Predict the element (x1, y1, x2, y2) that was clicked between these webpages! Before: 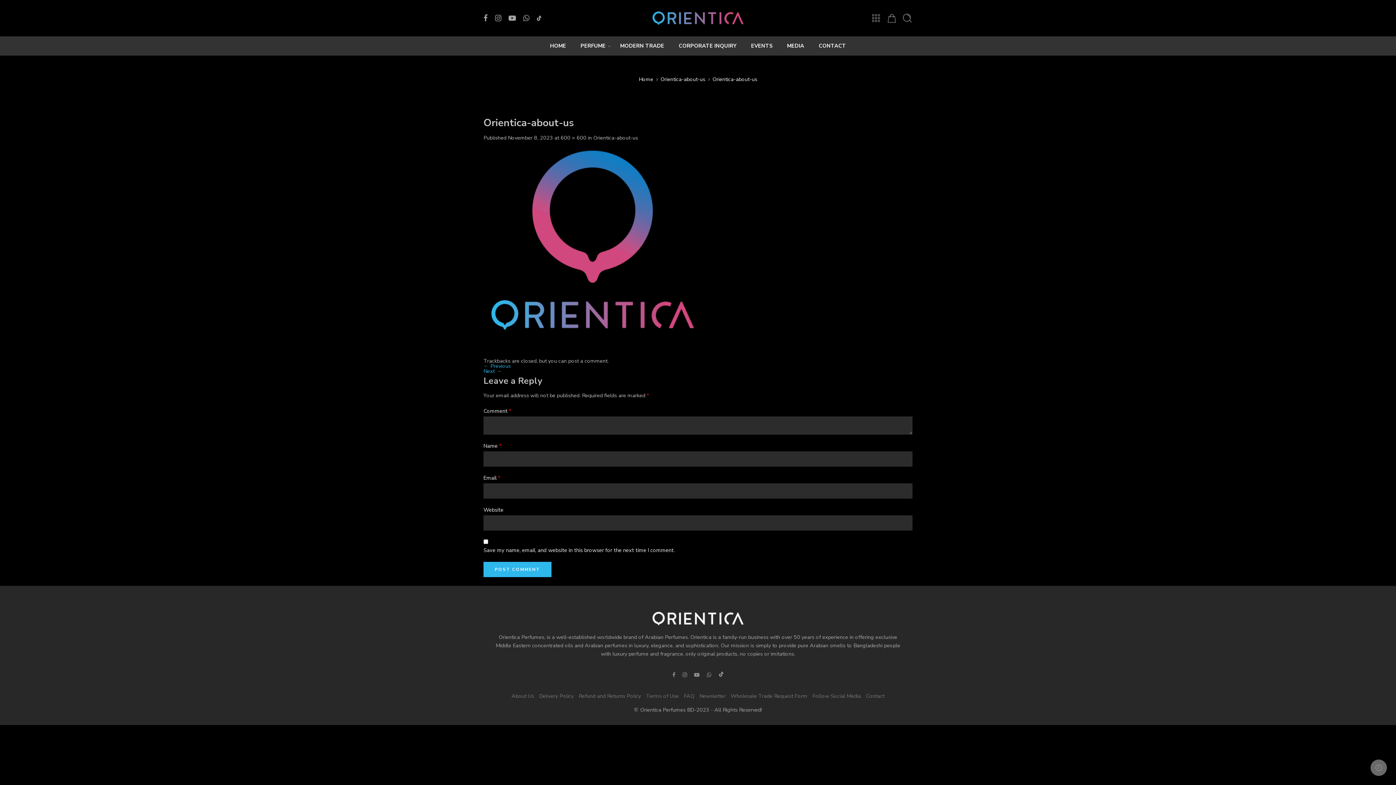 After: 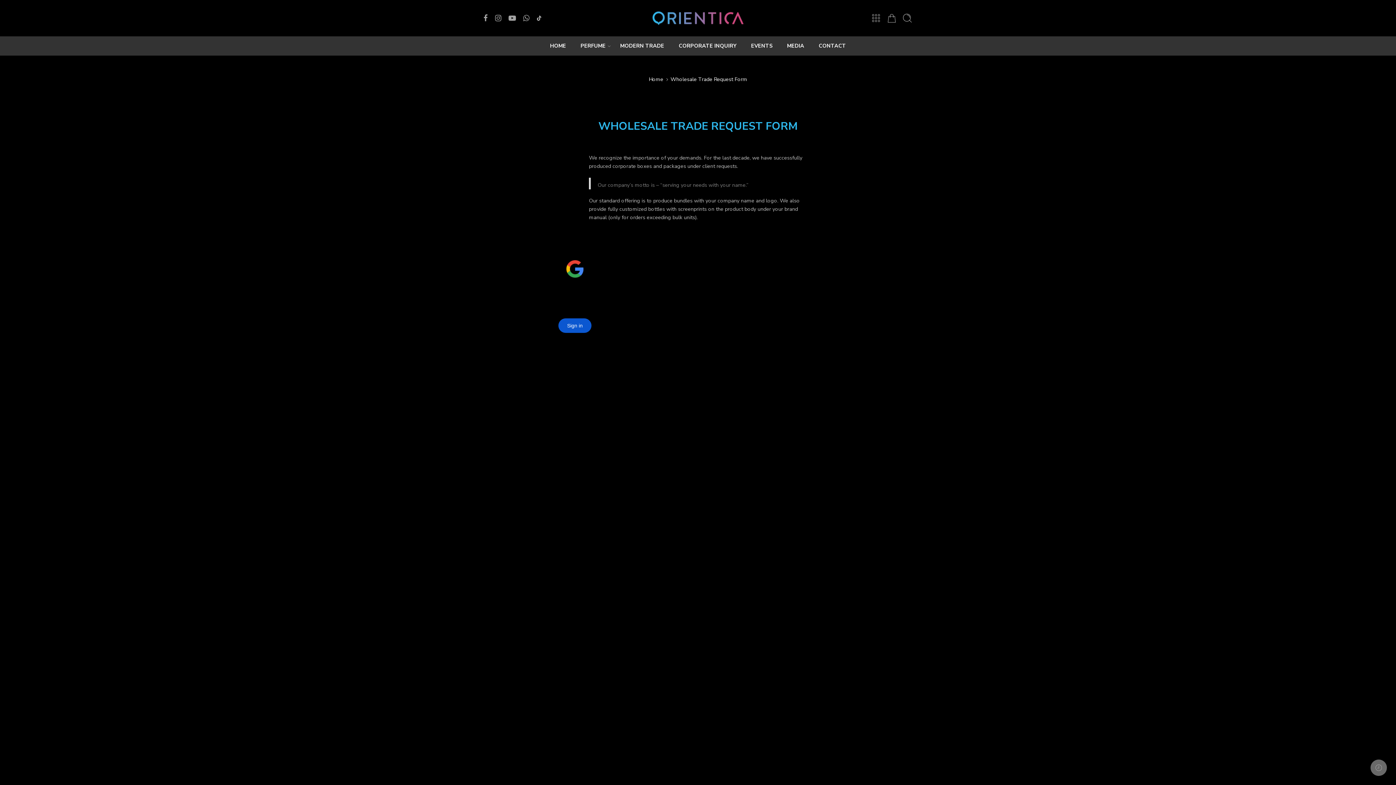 Action: bbox: (730, 690, 807, 702) label: Wholesale Trade Request Form